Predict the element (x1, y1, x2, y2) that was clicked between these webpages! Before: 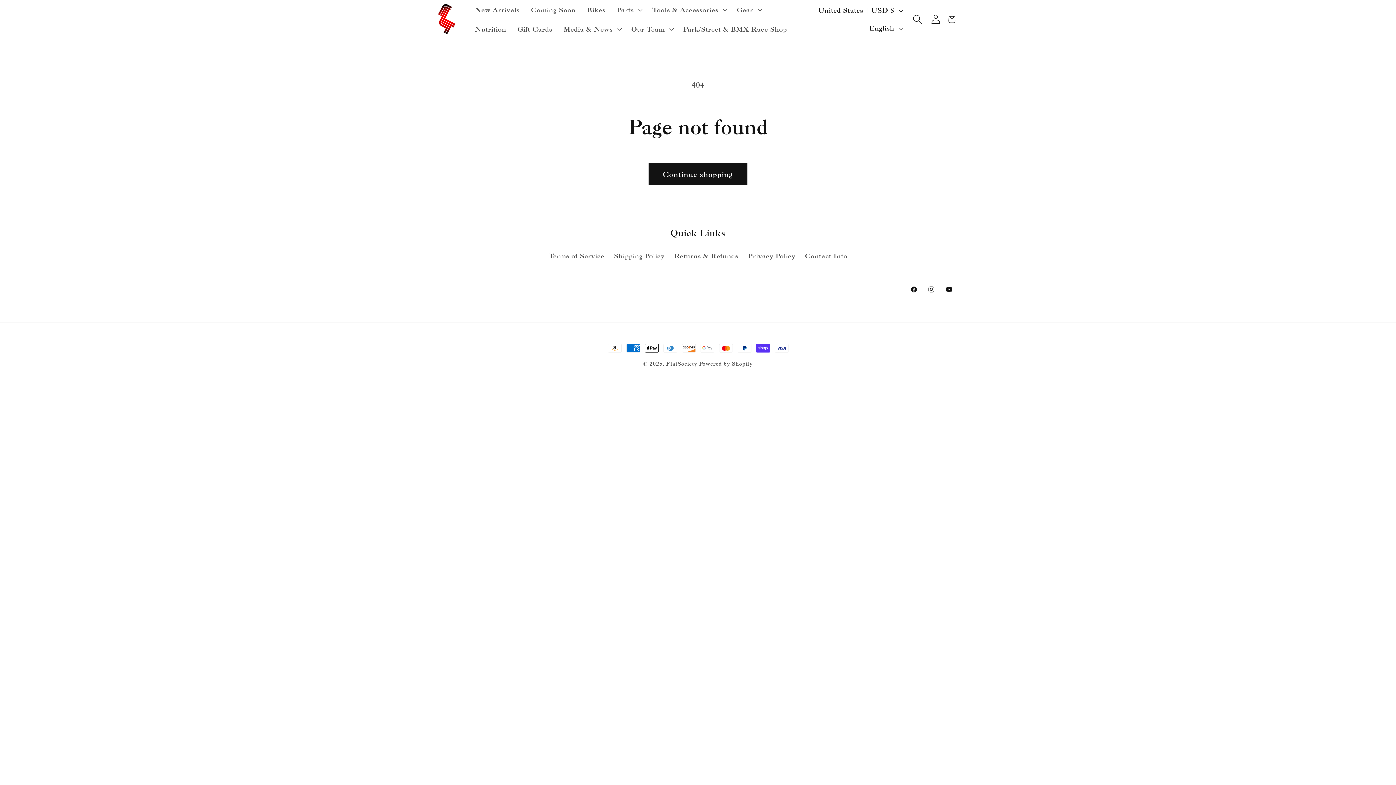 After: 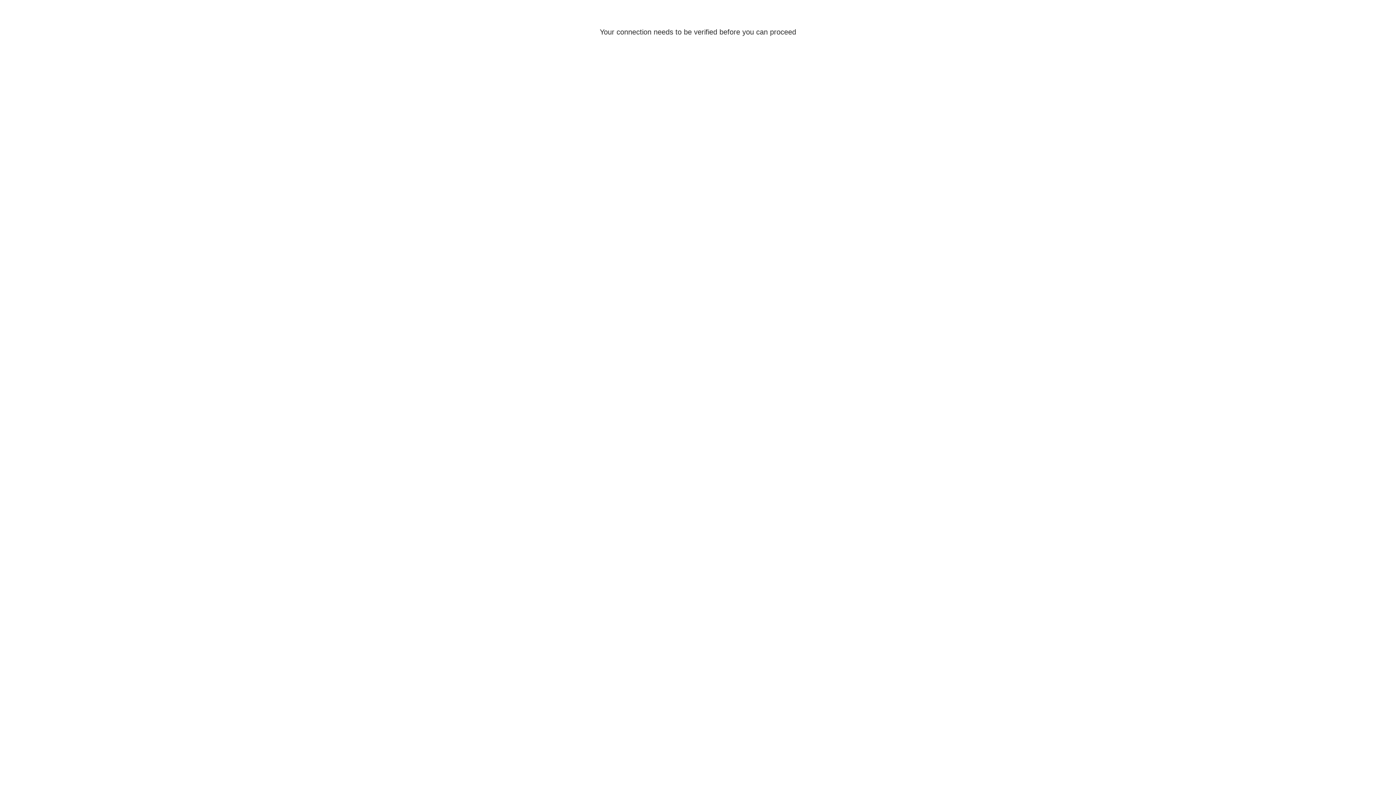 Action: label: Log in bbox: (928, 8, 944, 29)